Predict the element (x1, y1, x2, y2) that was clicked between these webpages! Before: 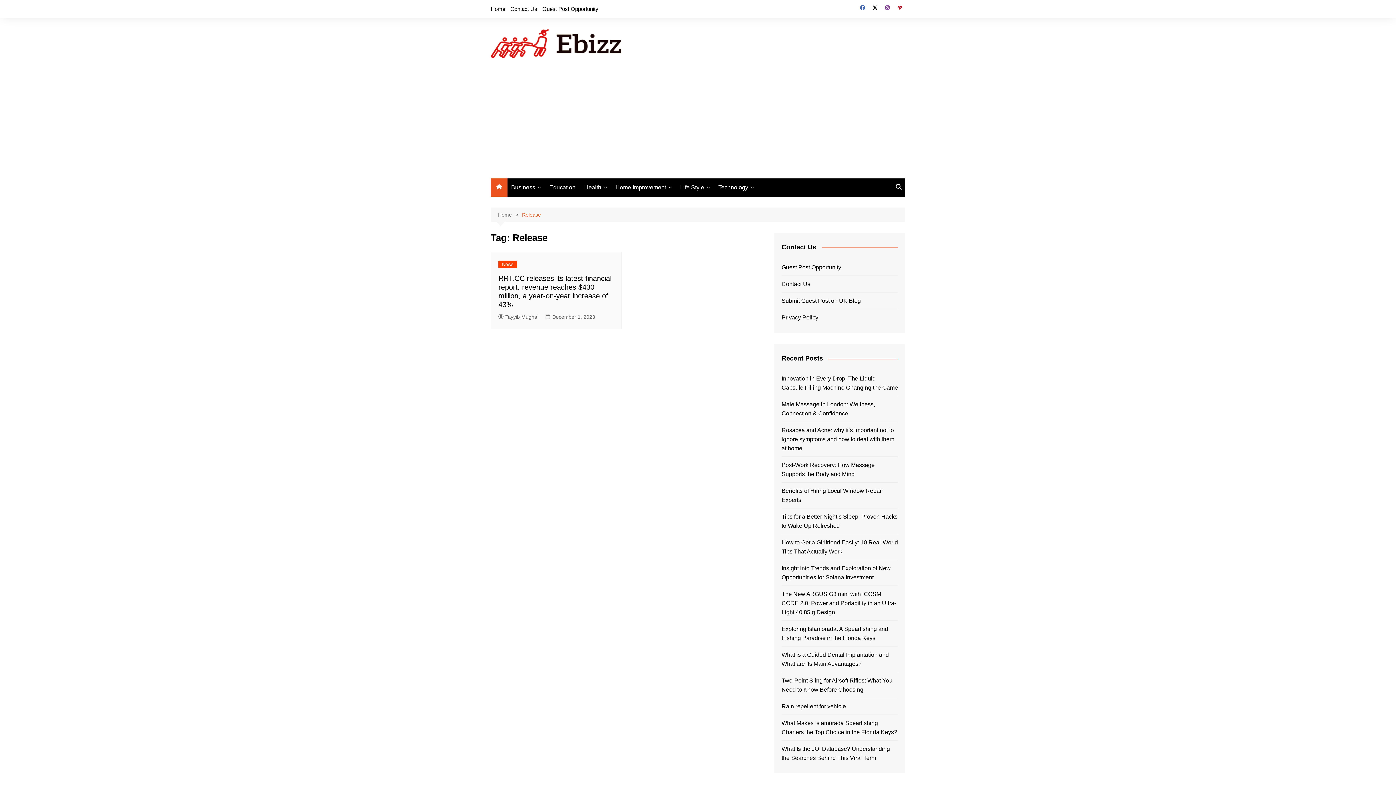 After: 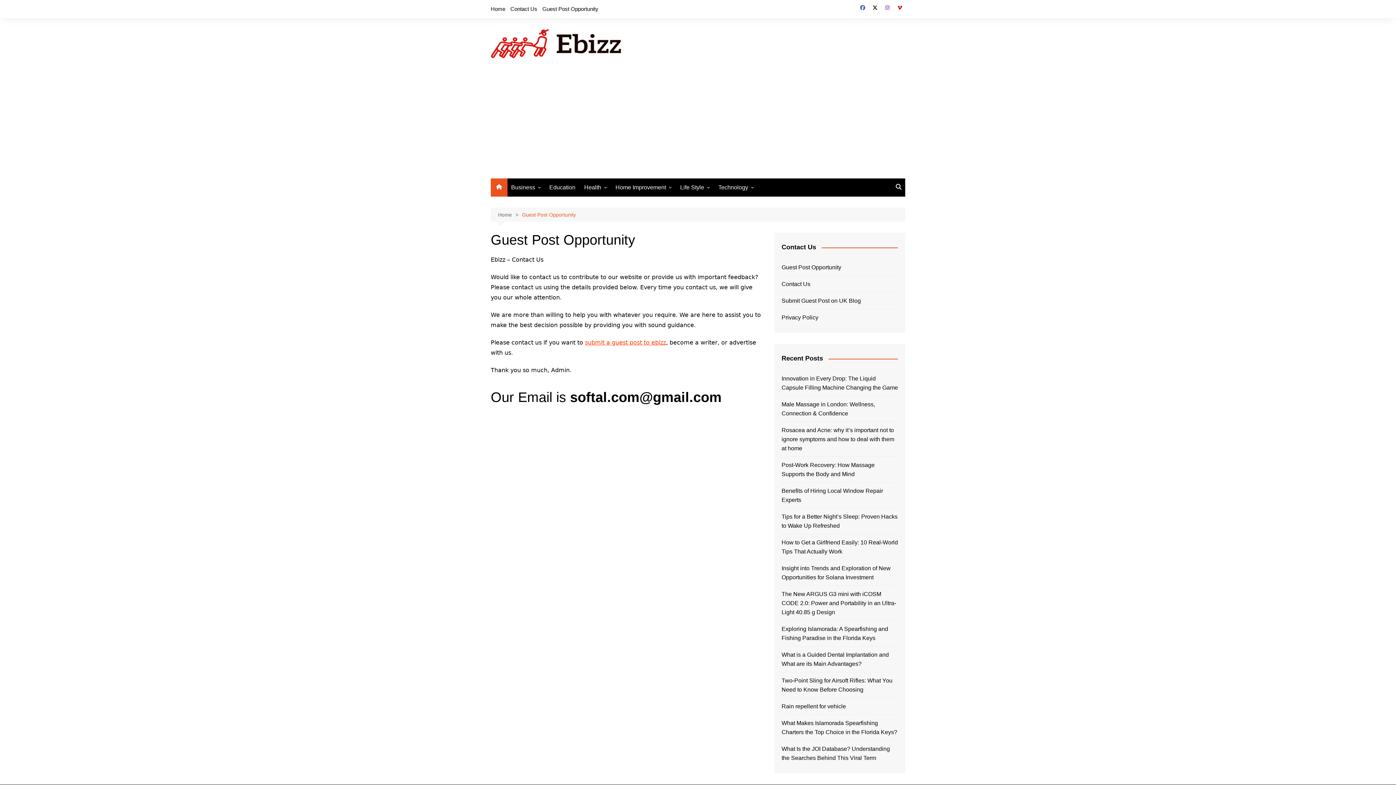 Action: bbox: (781, 279, 810, 288) label: Contact Us